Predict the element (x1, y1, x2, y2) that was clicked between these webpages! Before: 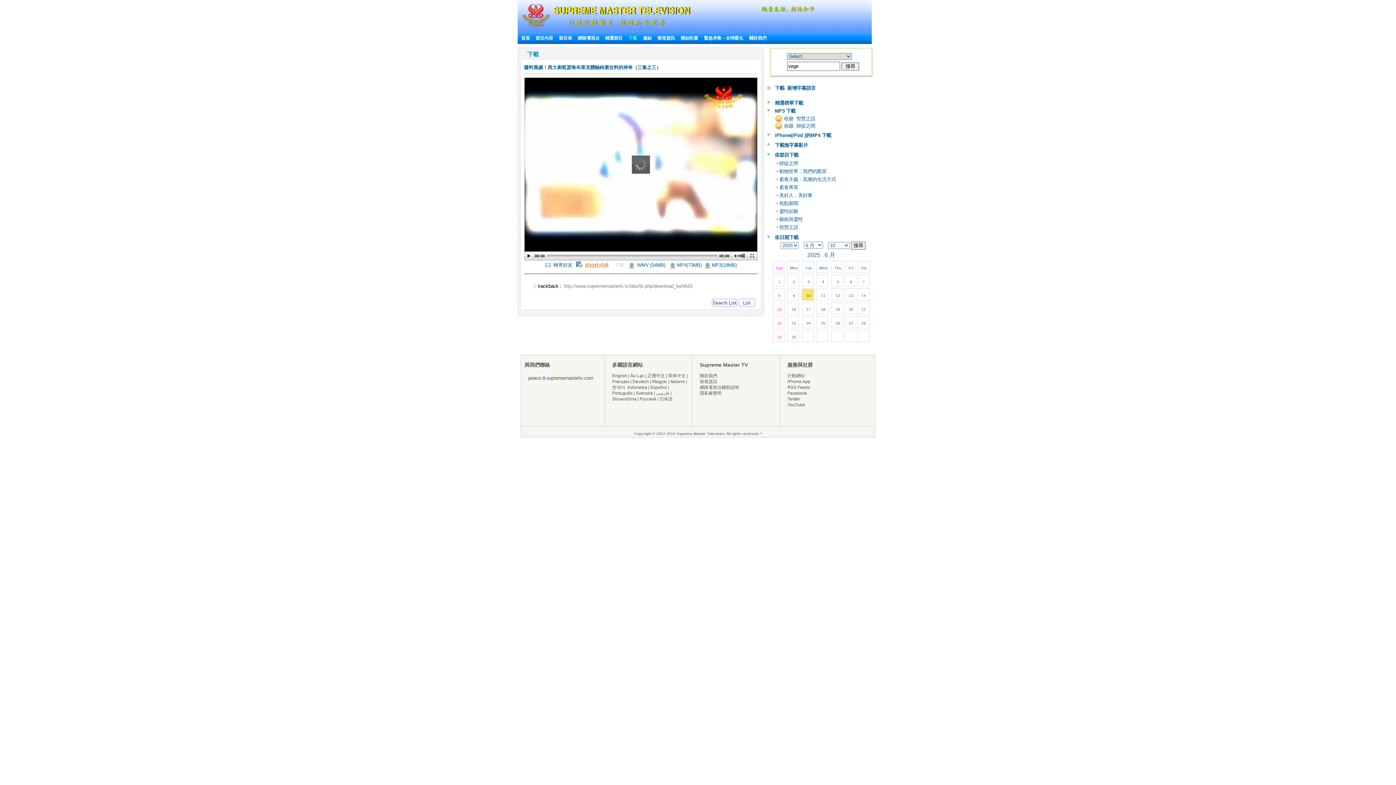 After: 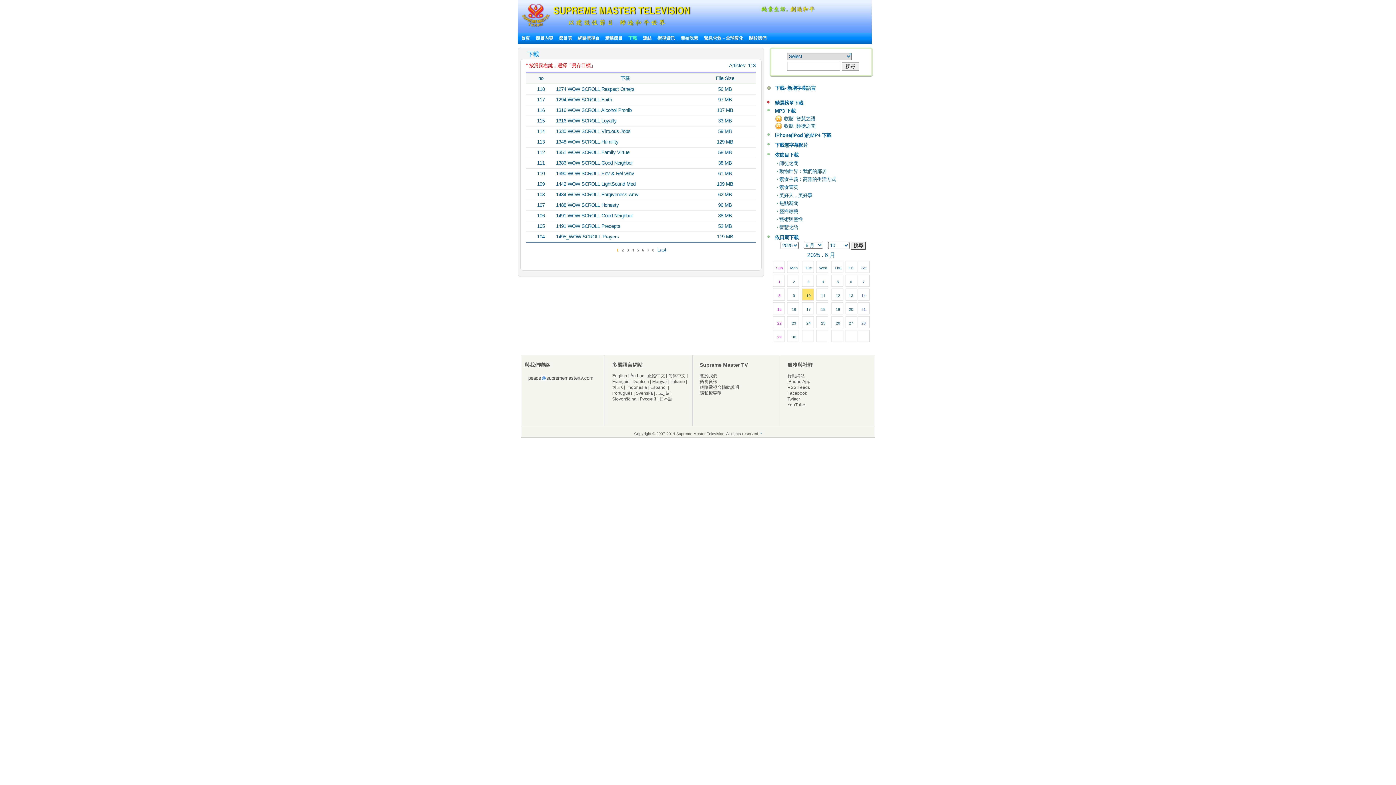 Action: label: 精選榜單下載 bbox: (775, 100, 803, 105)